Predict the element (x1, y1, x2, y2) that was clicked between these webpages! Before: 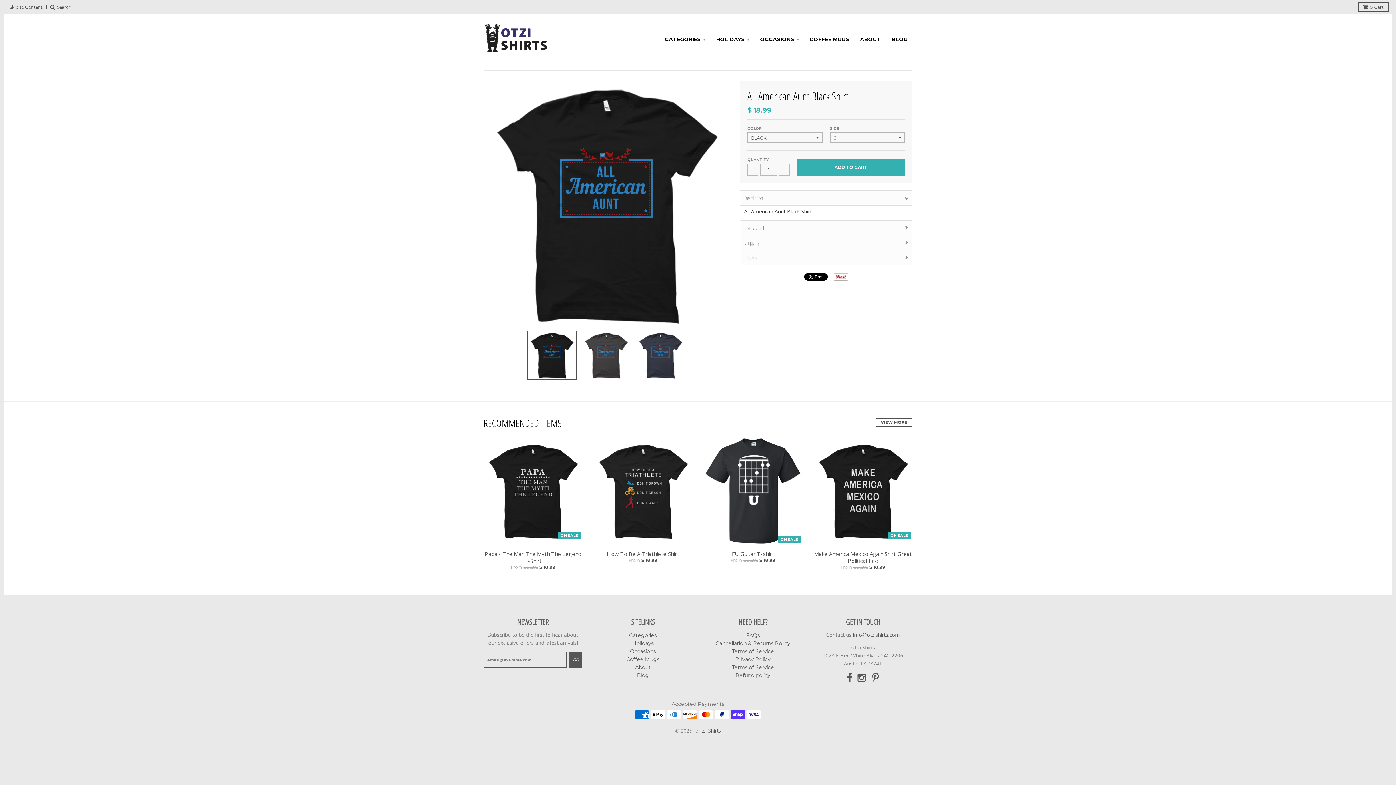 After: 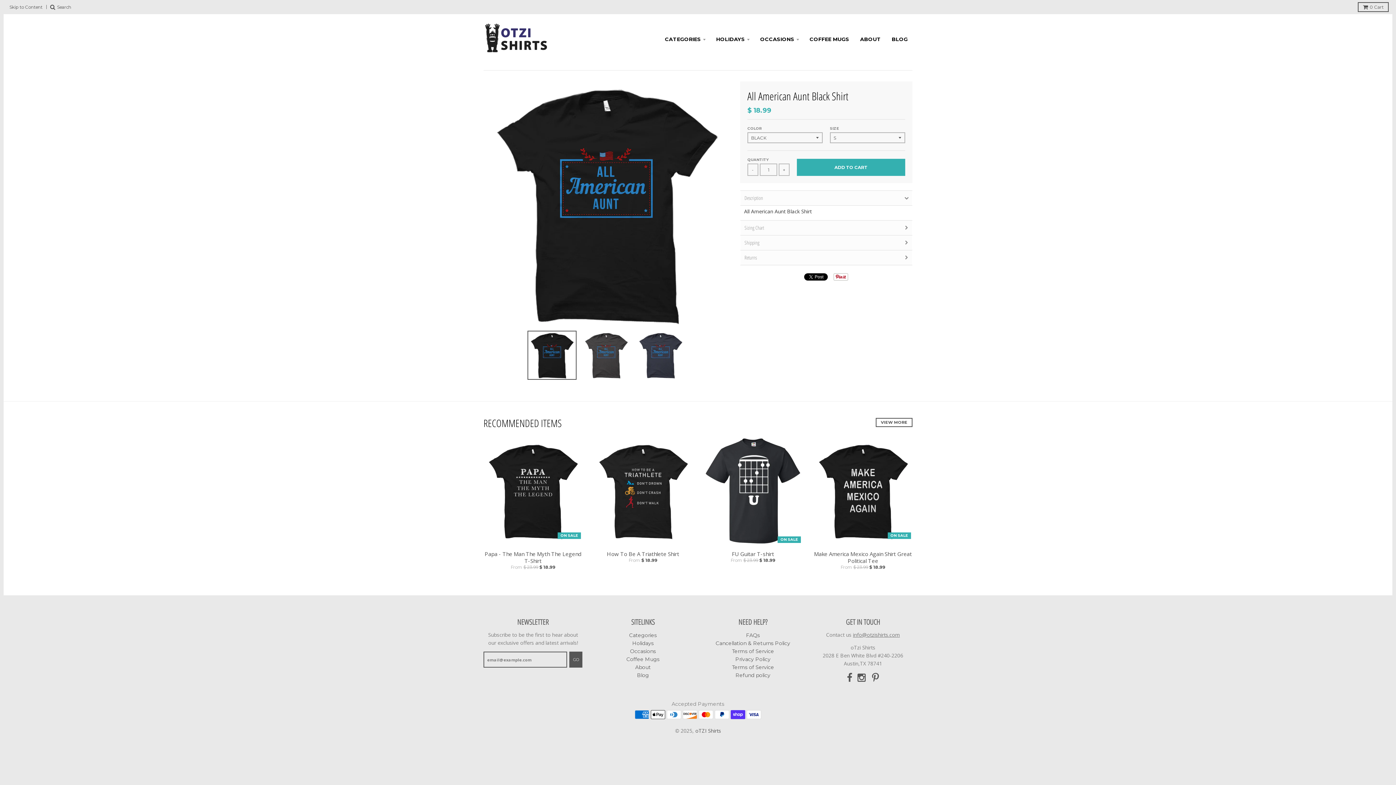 Action: label: info@otzishirts.com bbox: (853, 631, 900, 638)